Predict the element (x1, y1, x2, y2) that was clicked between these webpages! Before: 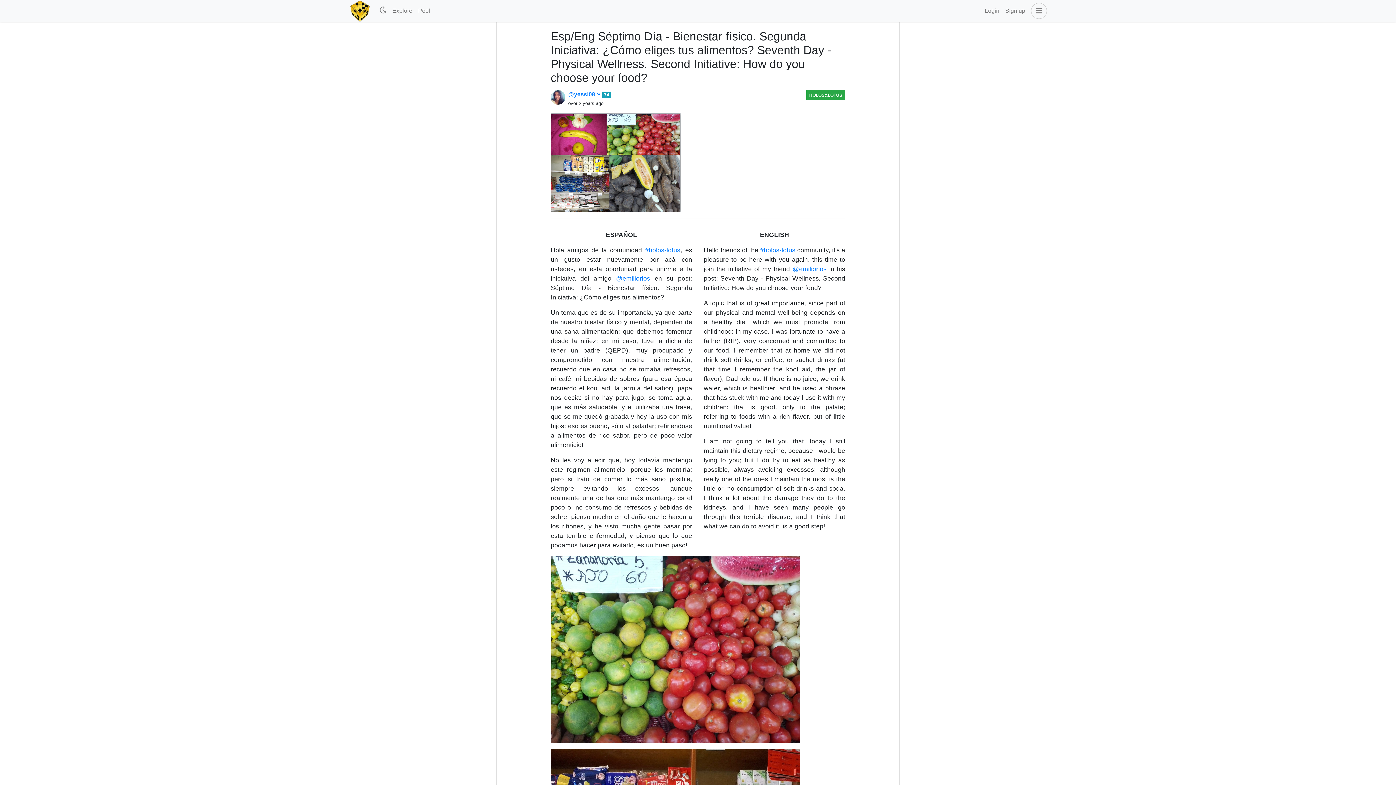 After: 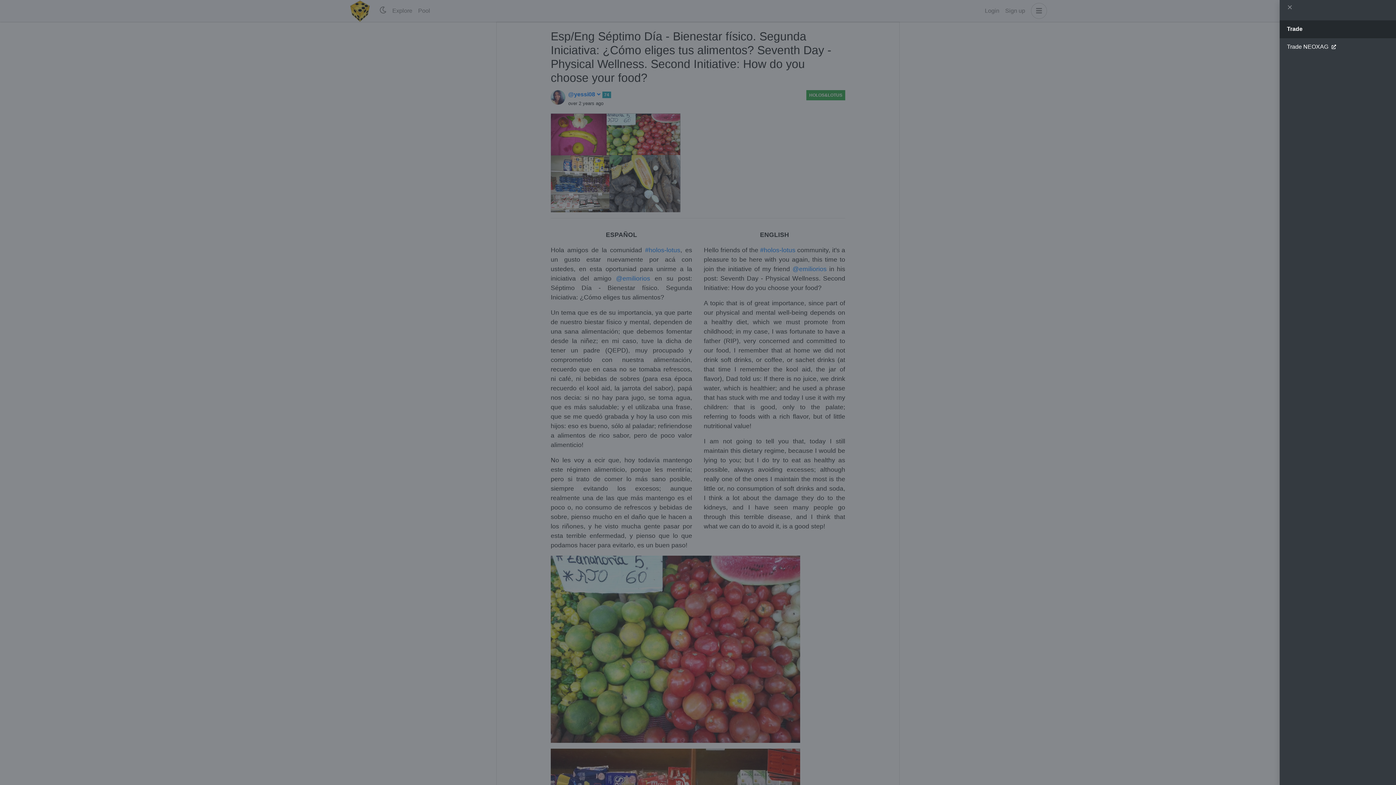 Action: bbox: (1031, 2, 1047, 18)